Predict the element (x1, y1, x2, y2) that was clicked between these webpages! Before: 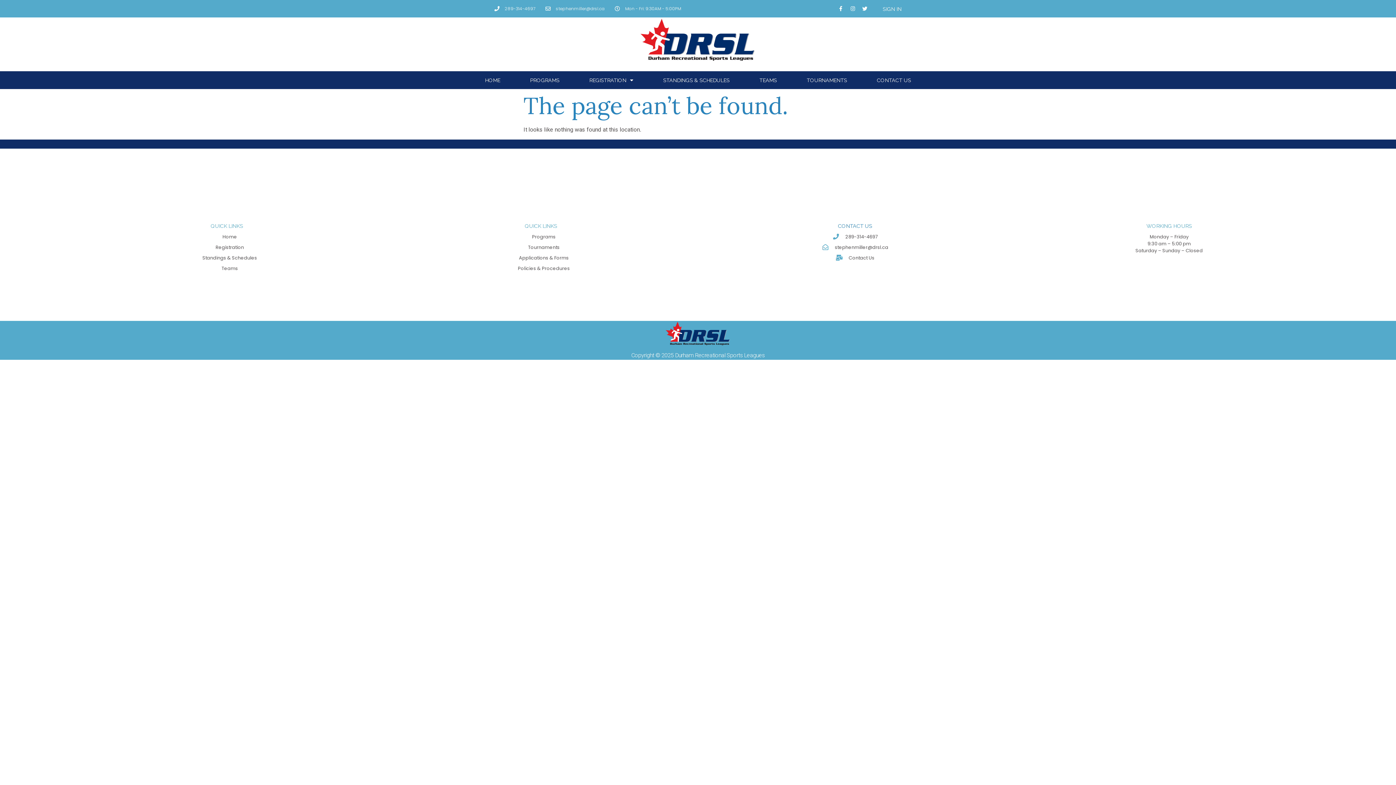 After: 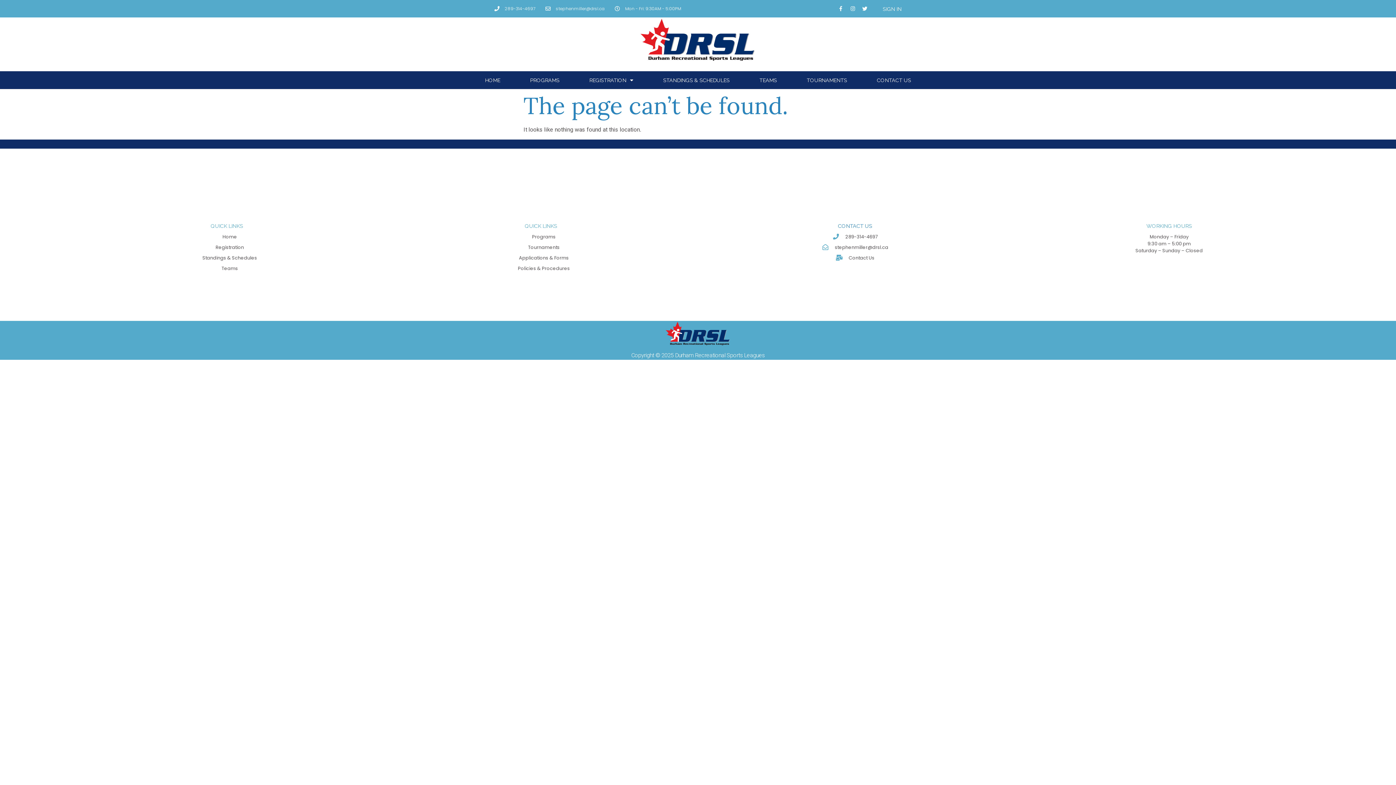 Action: label: Facebook-f bbox: (835, 3, 846, 13)